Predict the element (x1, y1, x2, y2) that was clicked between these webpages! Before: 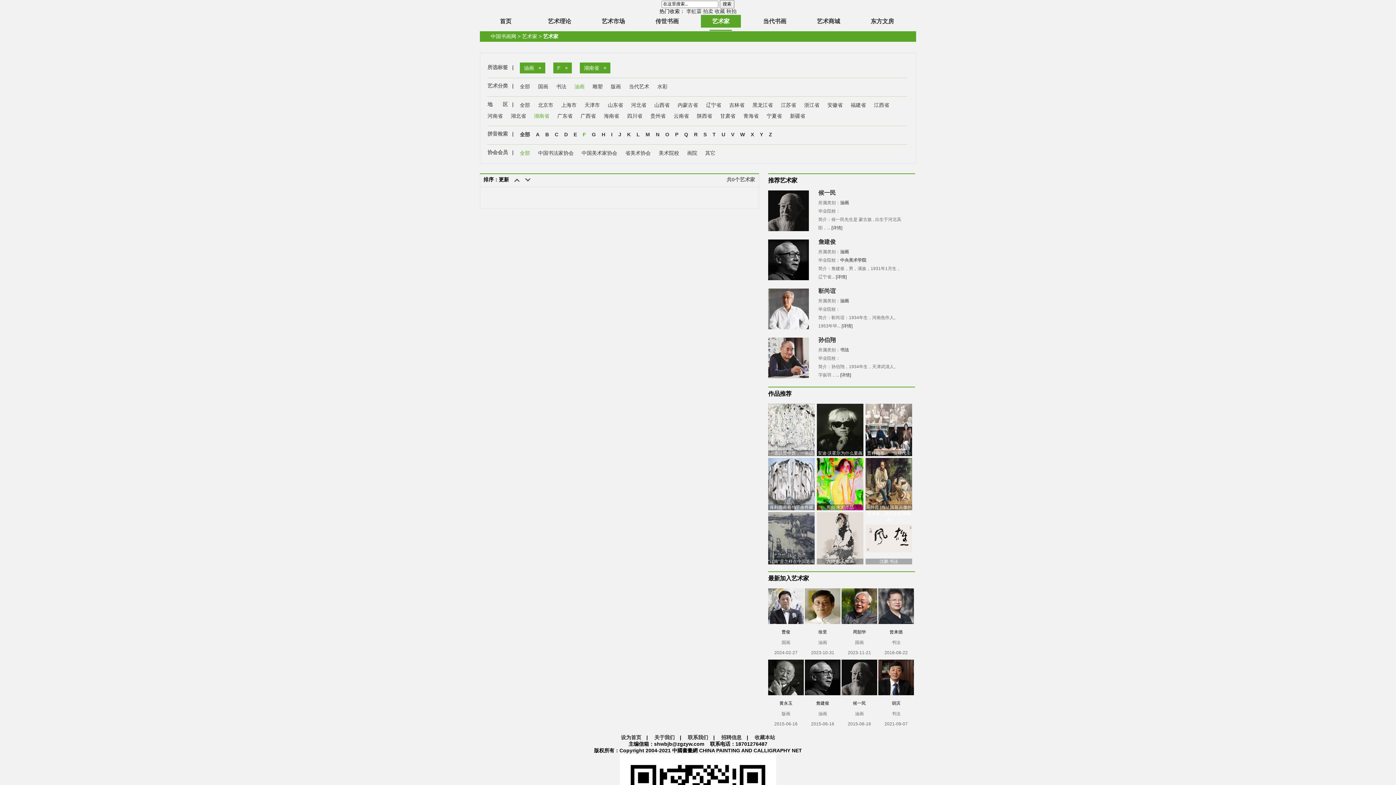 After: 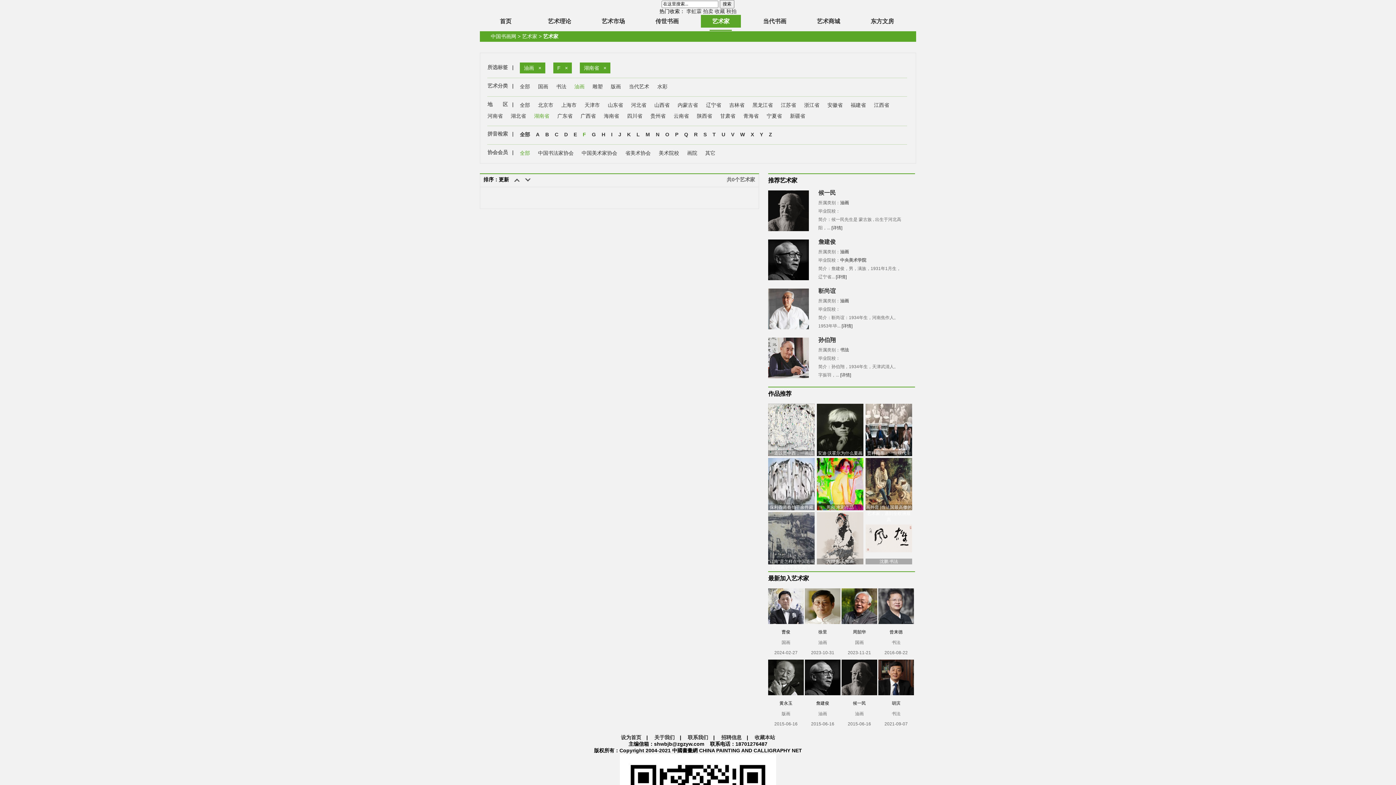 Action: bbox: (841, 660, 877, 695)